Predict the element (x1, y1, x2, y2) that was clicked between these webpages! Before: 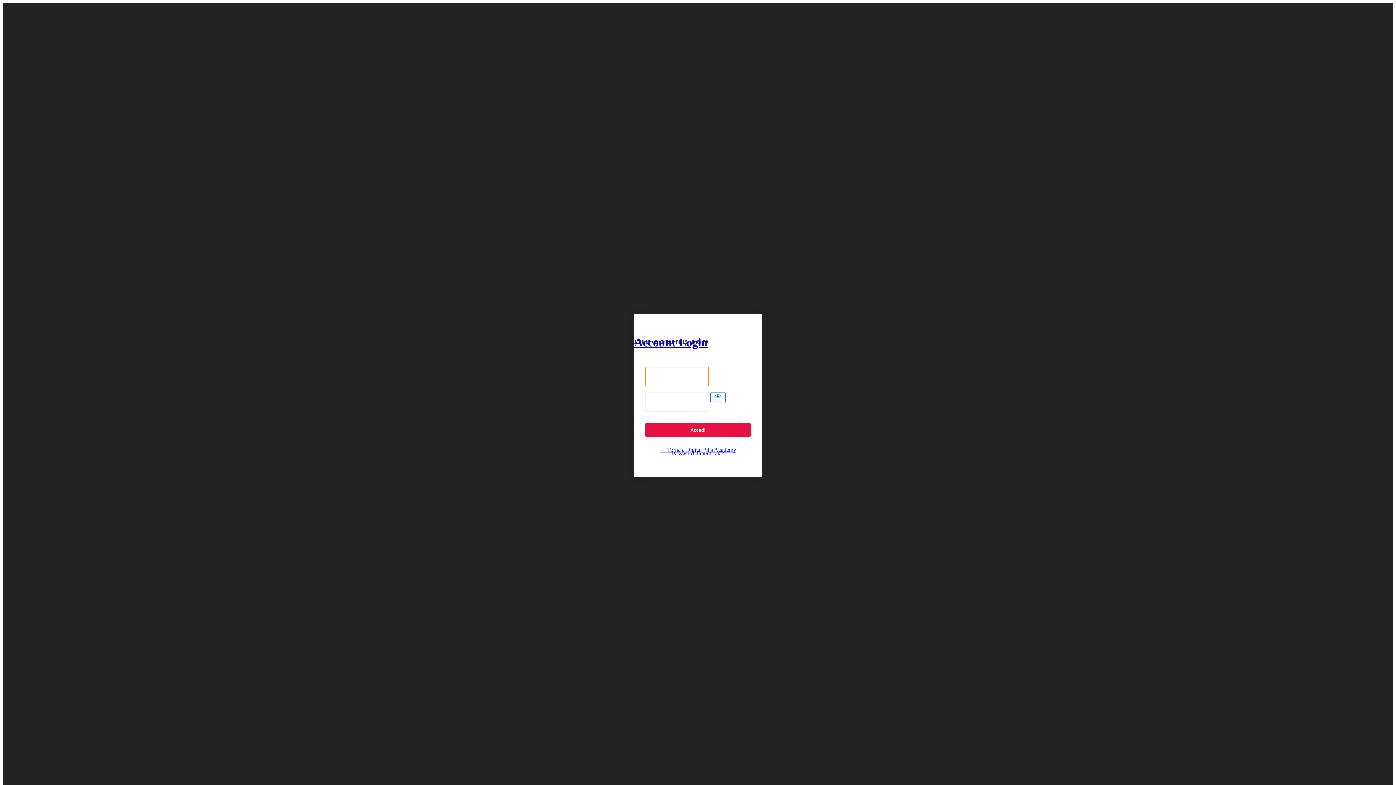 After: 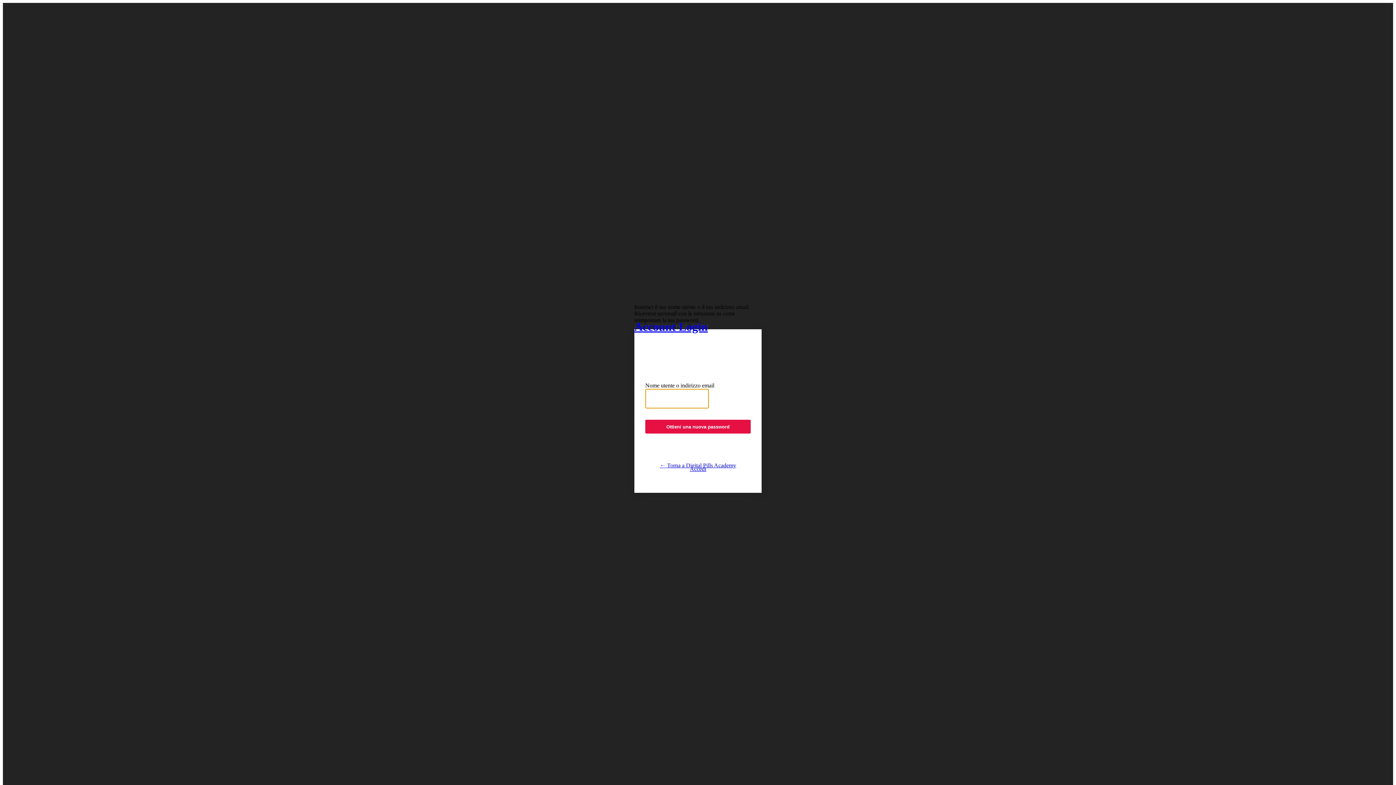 Action: bbox: (672, 450, 724, 456) label: Password dimenticata?